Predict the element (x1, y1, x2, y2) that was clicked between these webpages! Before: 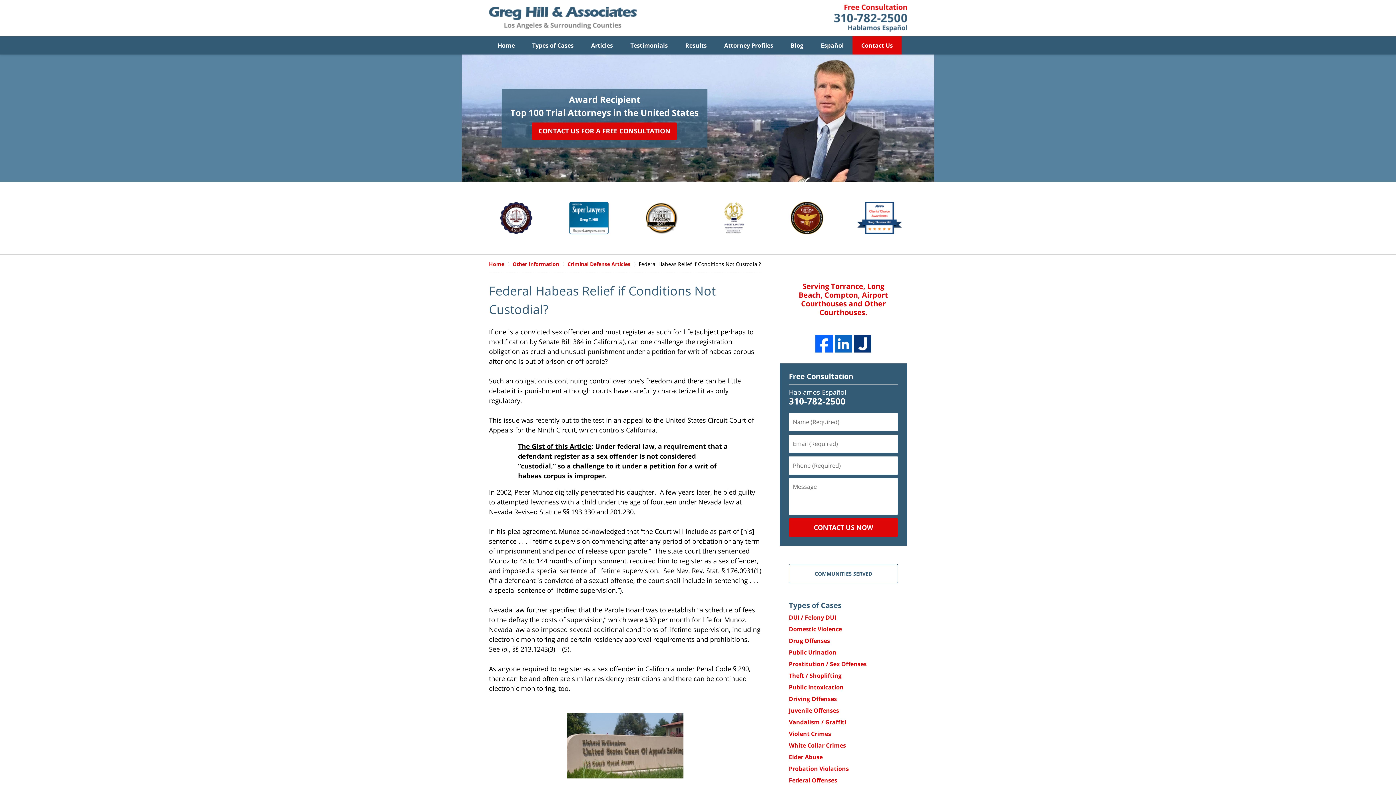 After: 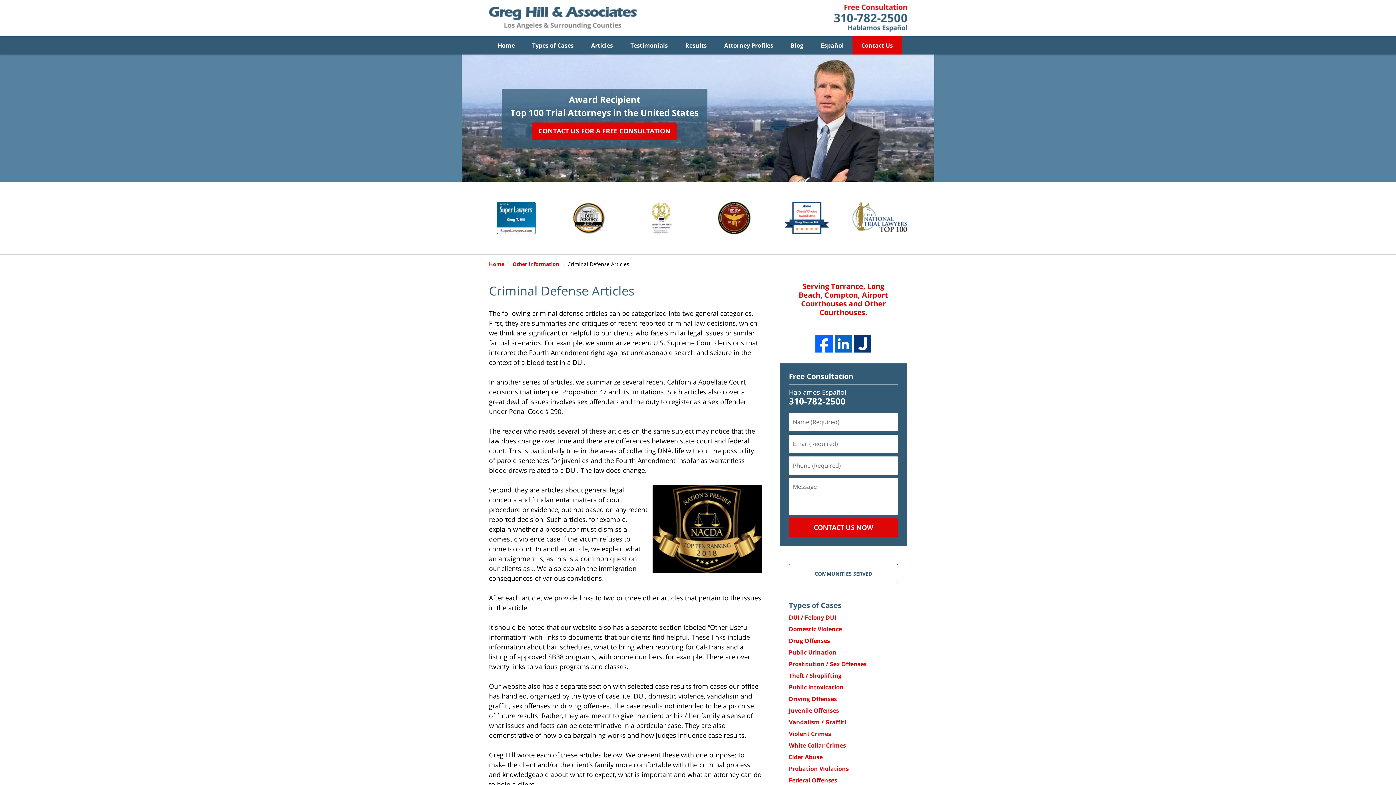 Action: bbox: (582, 36, 621, 54) label: Articles